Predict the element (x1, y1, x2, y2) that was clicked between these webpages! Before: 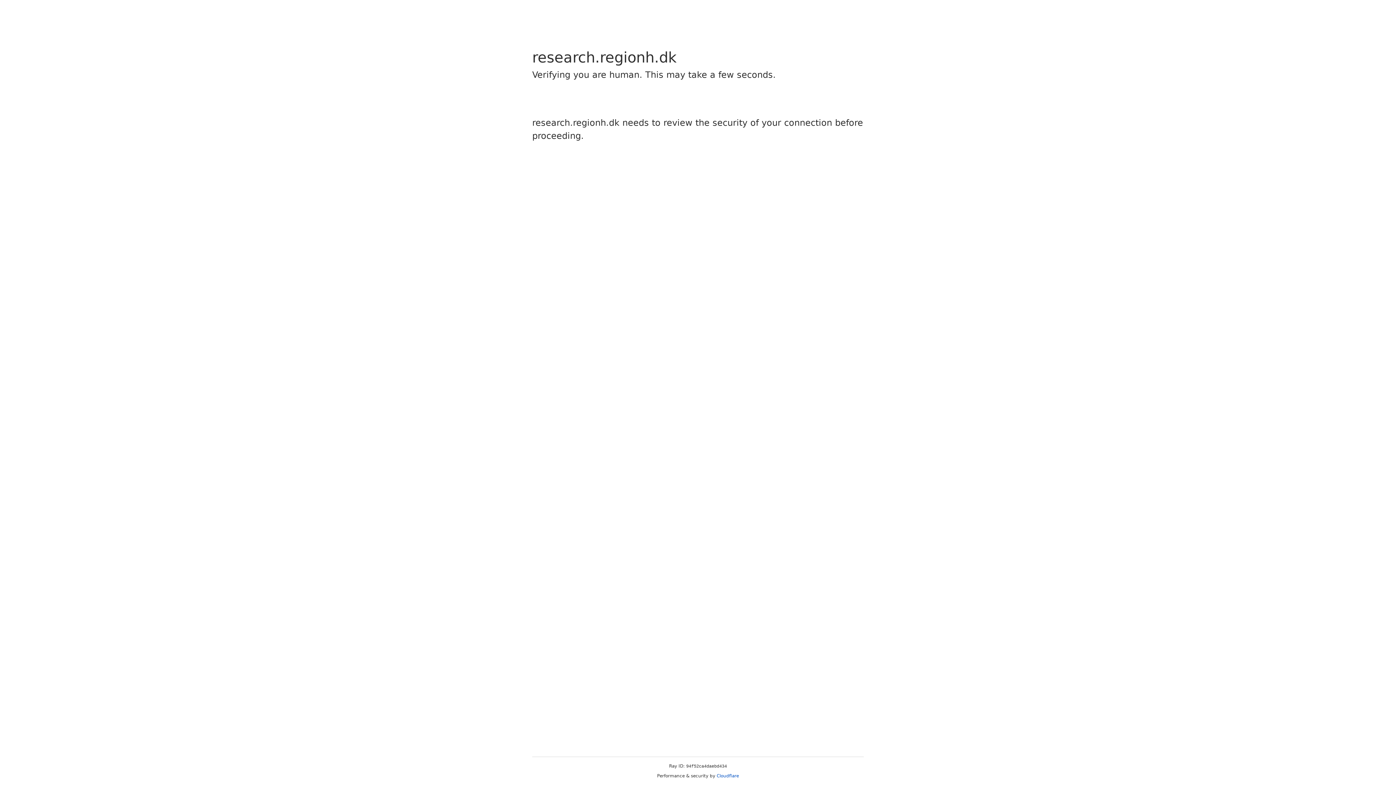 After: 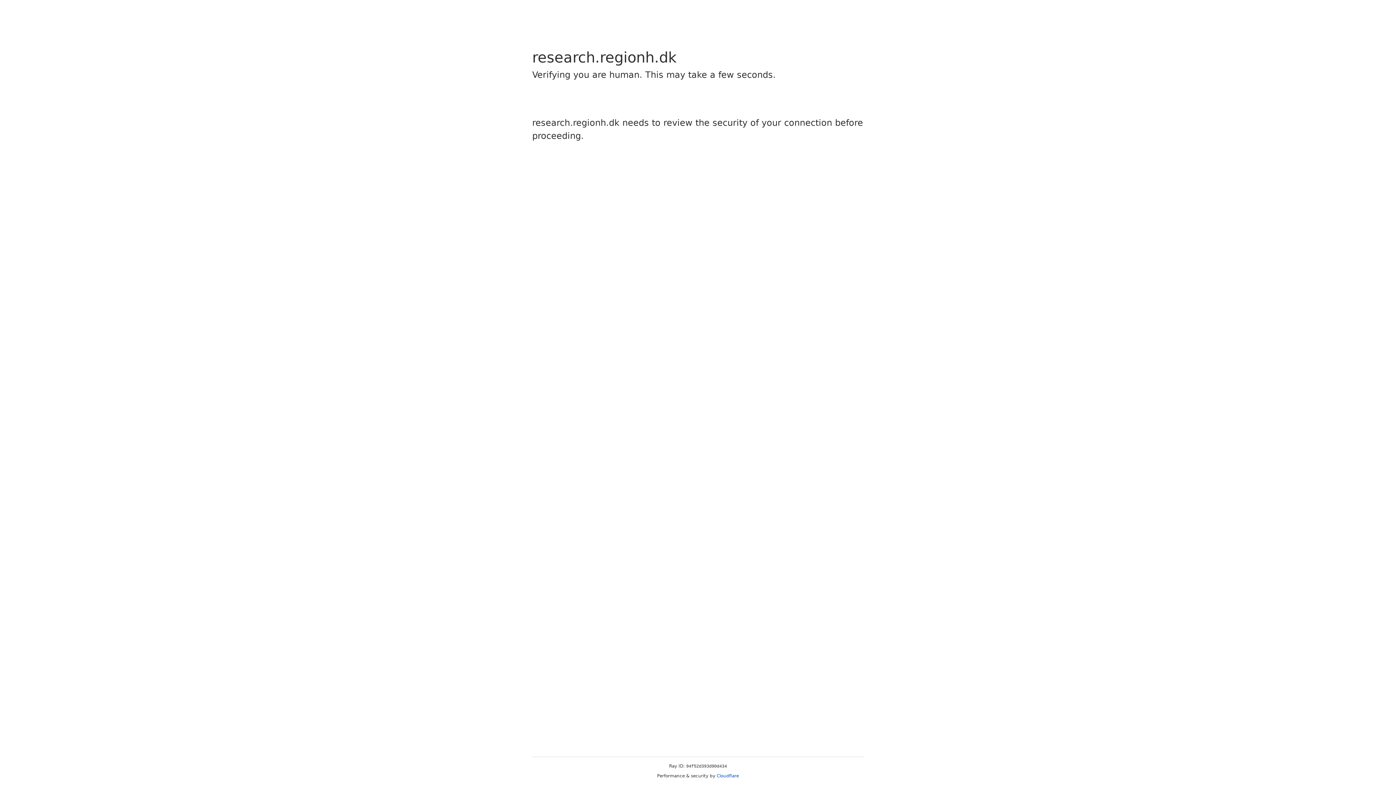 Action: label: Cloudflare bbox: (716, 773, 739, 778)